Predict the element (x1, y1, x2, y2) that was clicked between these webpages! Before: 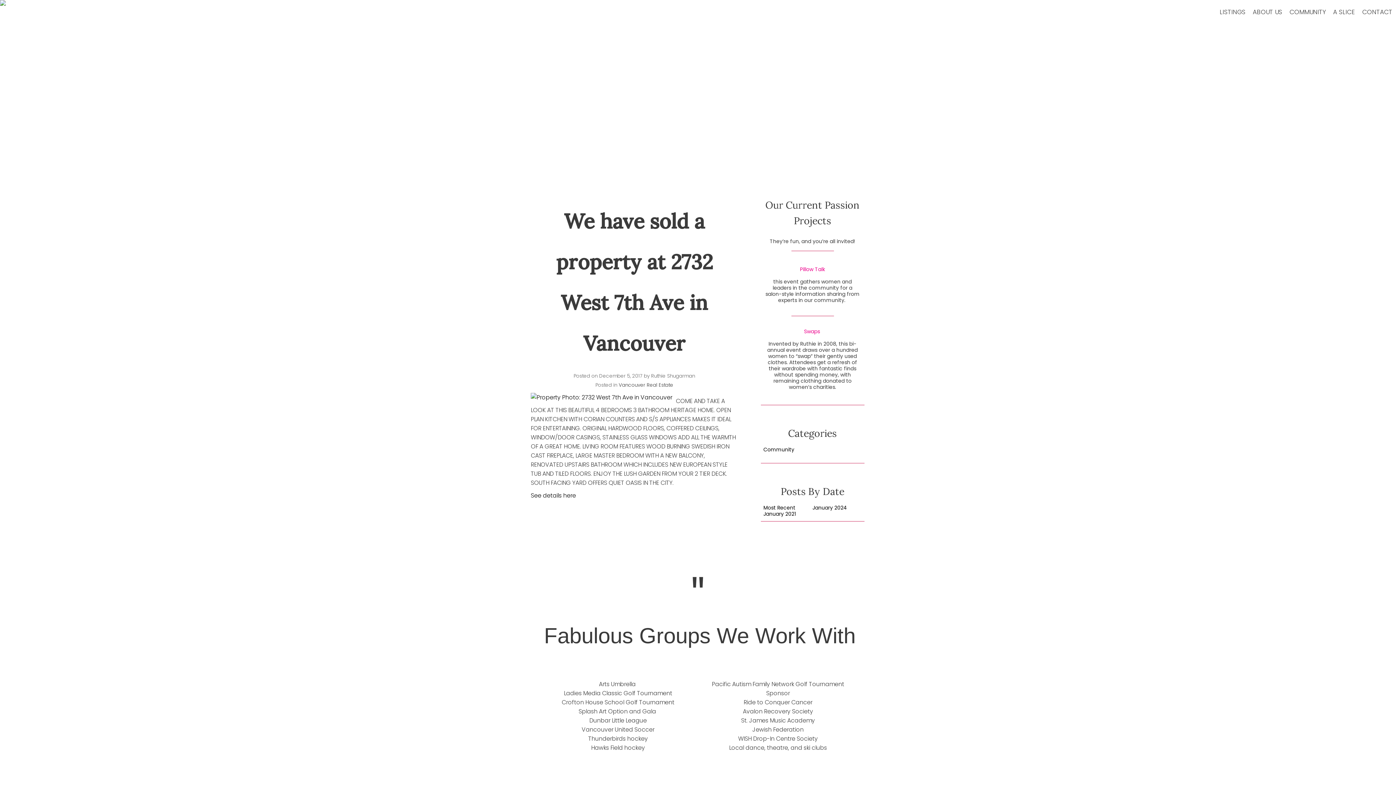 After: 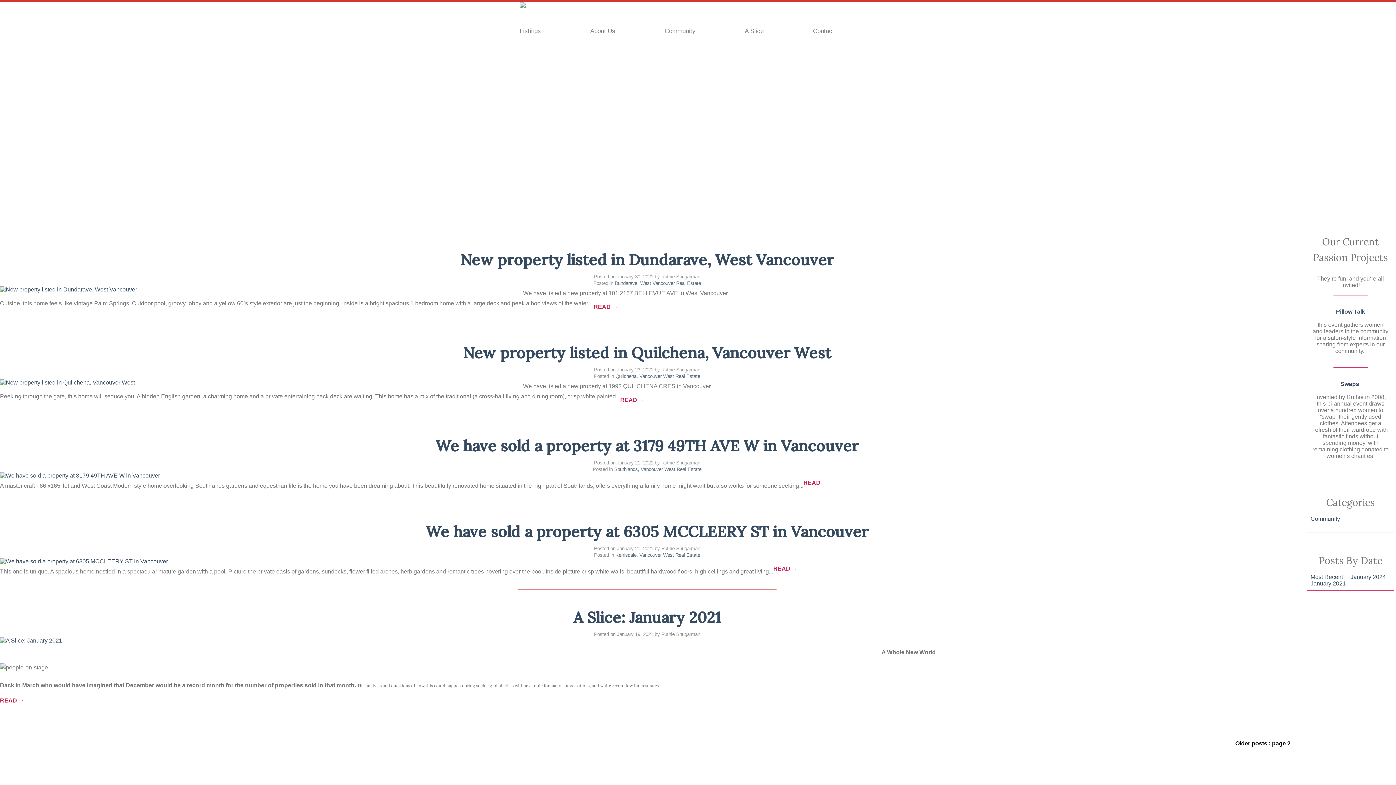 Action: label: January 2021 bbox: (763, 511, 812, 517)